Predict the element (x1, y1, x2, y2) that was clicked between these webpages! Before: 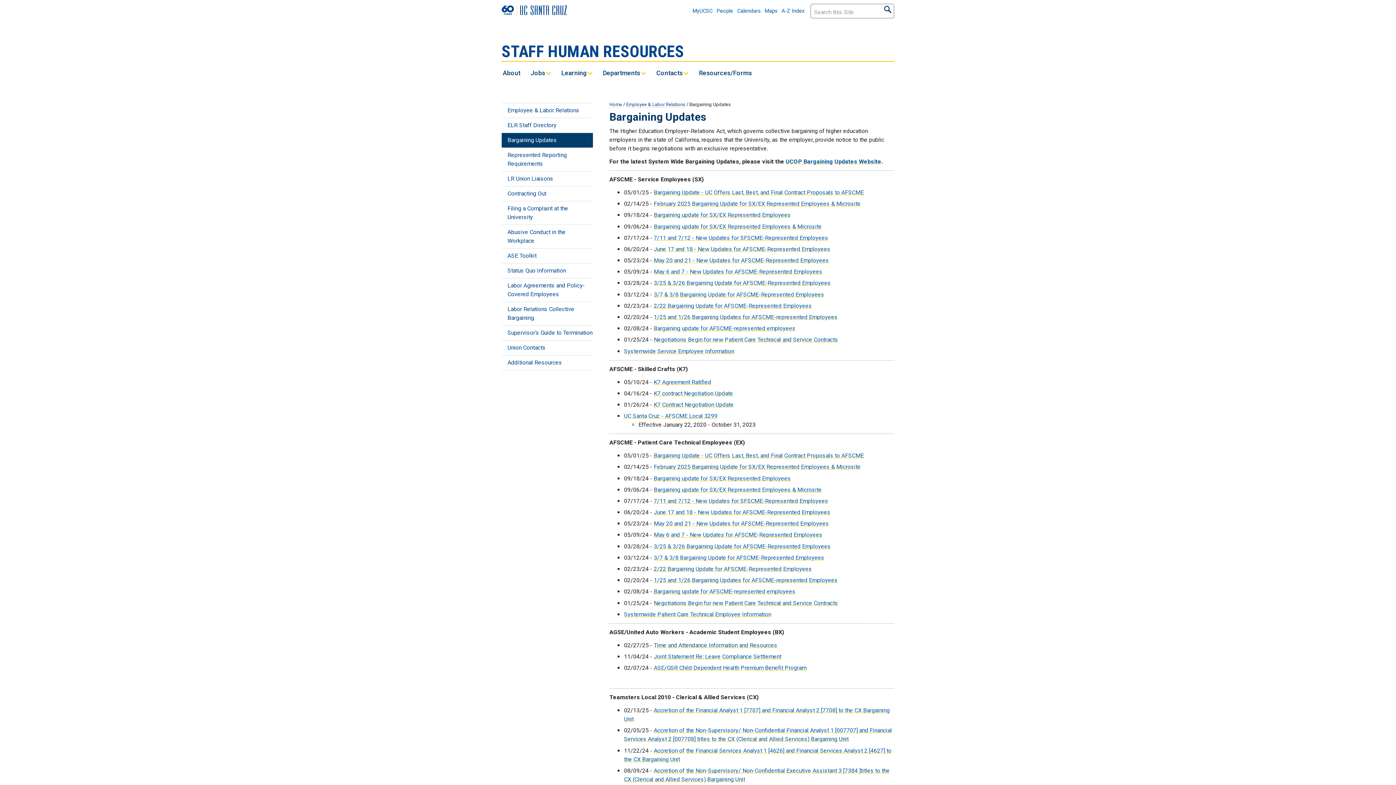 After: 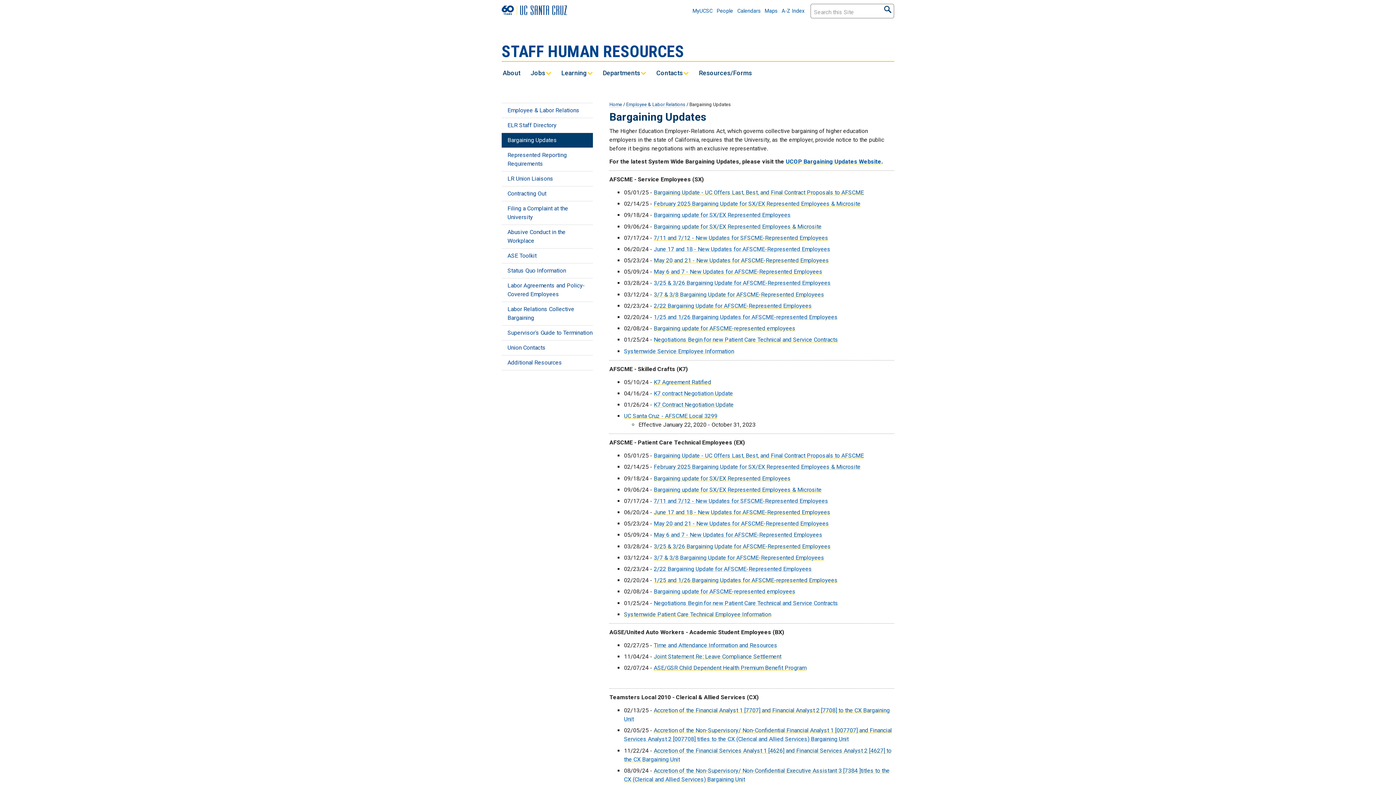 Action: bbox: (653, 520, 829, 527) label: May 20 and 21 - New Updates for AFSCME-Represented Employees